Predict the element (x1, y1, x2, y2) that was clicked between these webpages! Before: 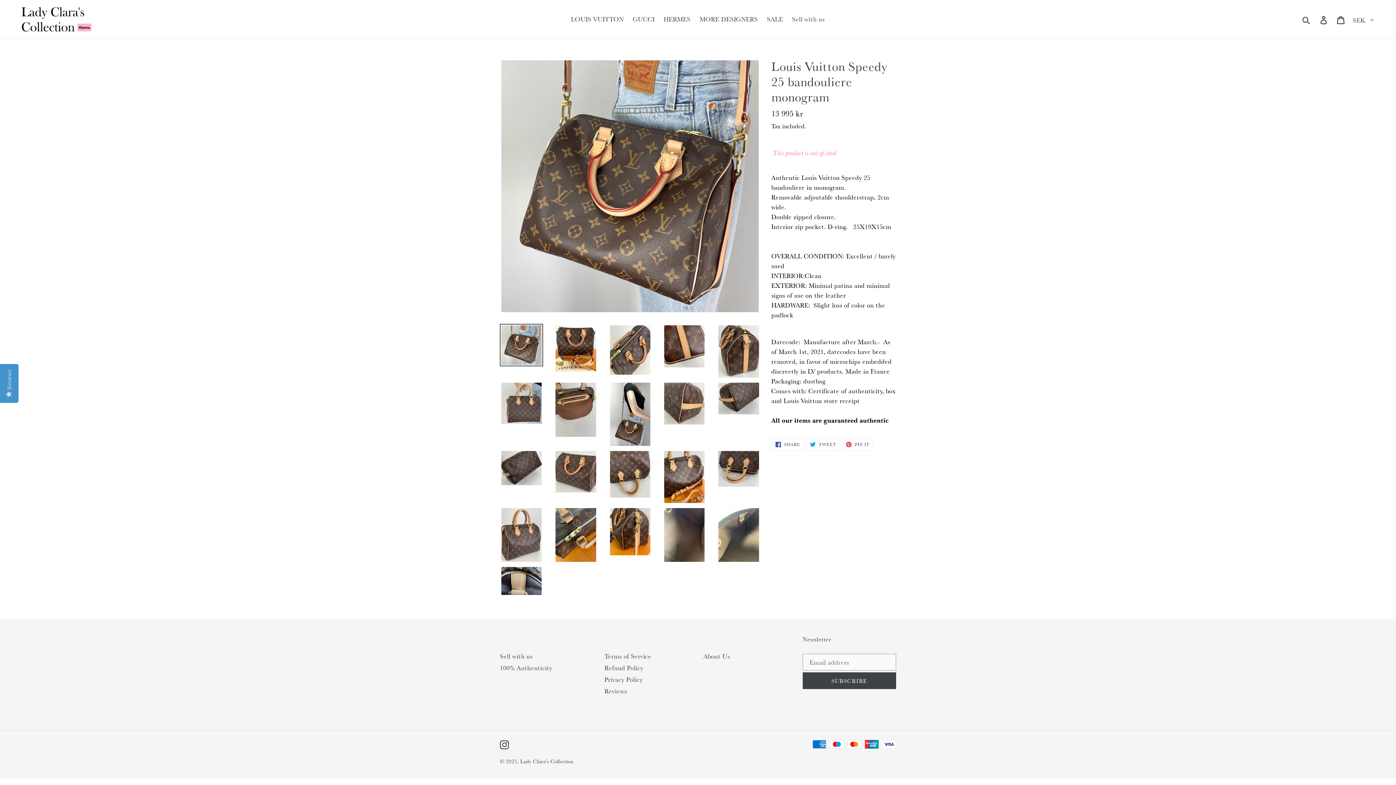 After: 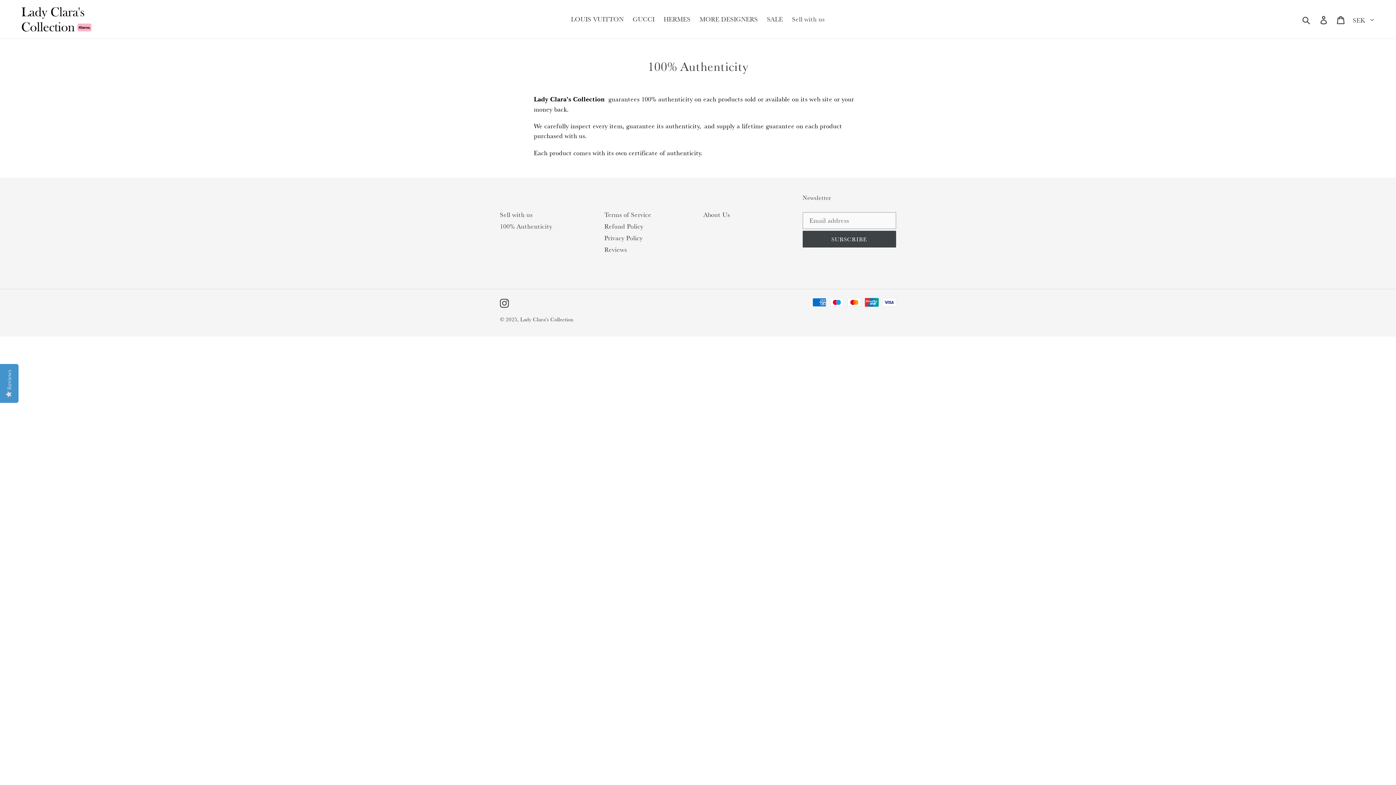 Action: label: 100% Authenticity bbox: (500, 664, 552, 672)